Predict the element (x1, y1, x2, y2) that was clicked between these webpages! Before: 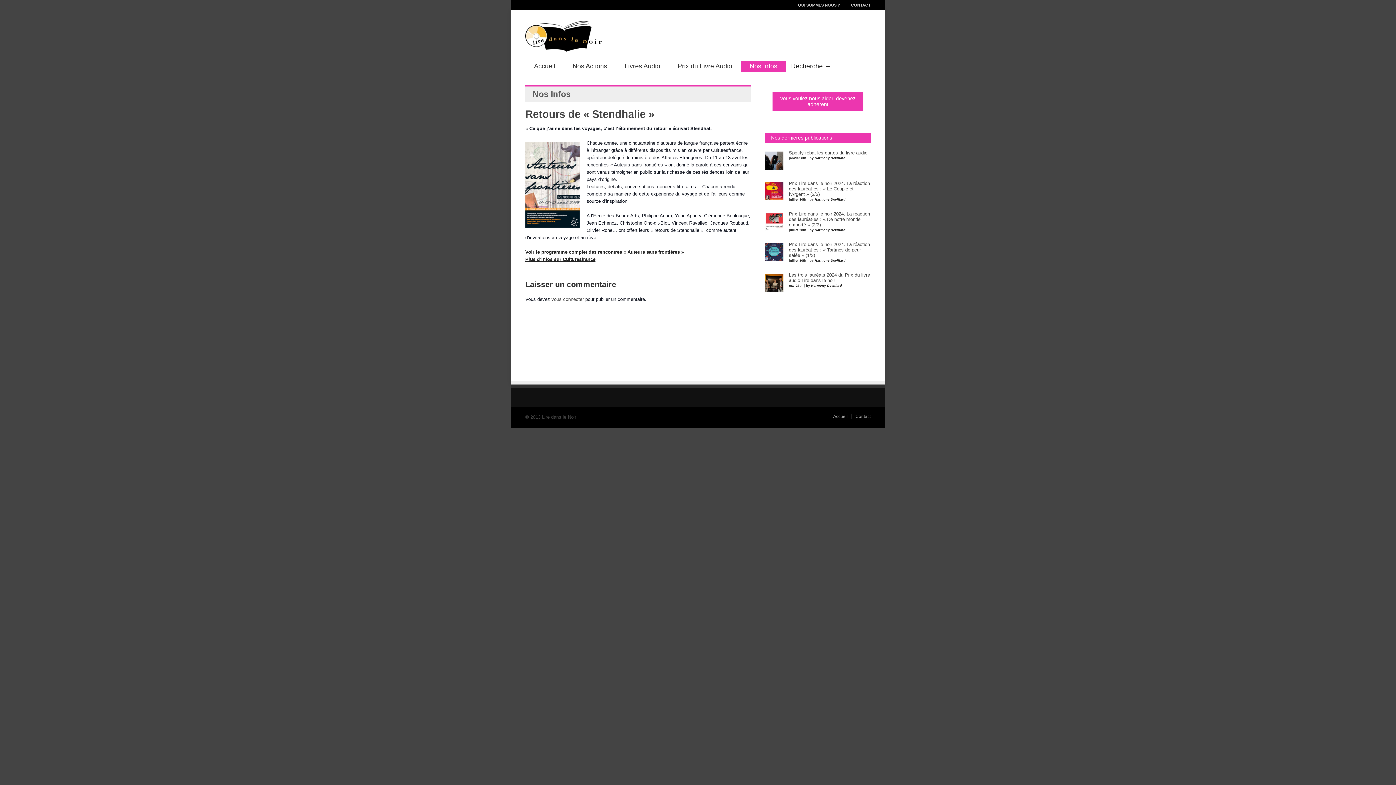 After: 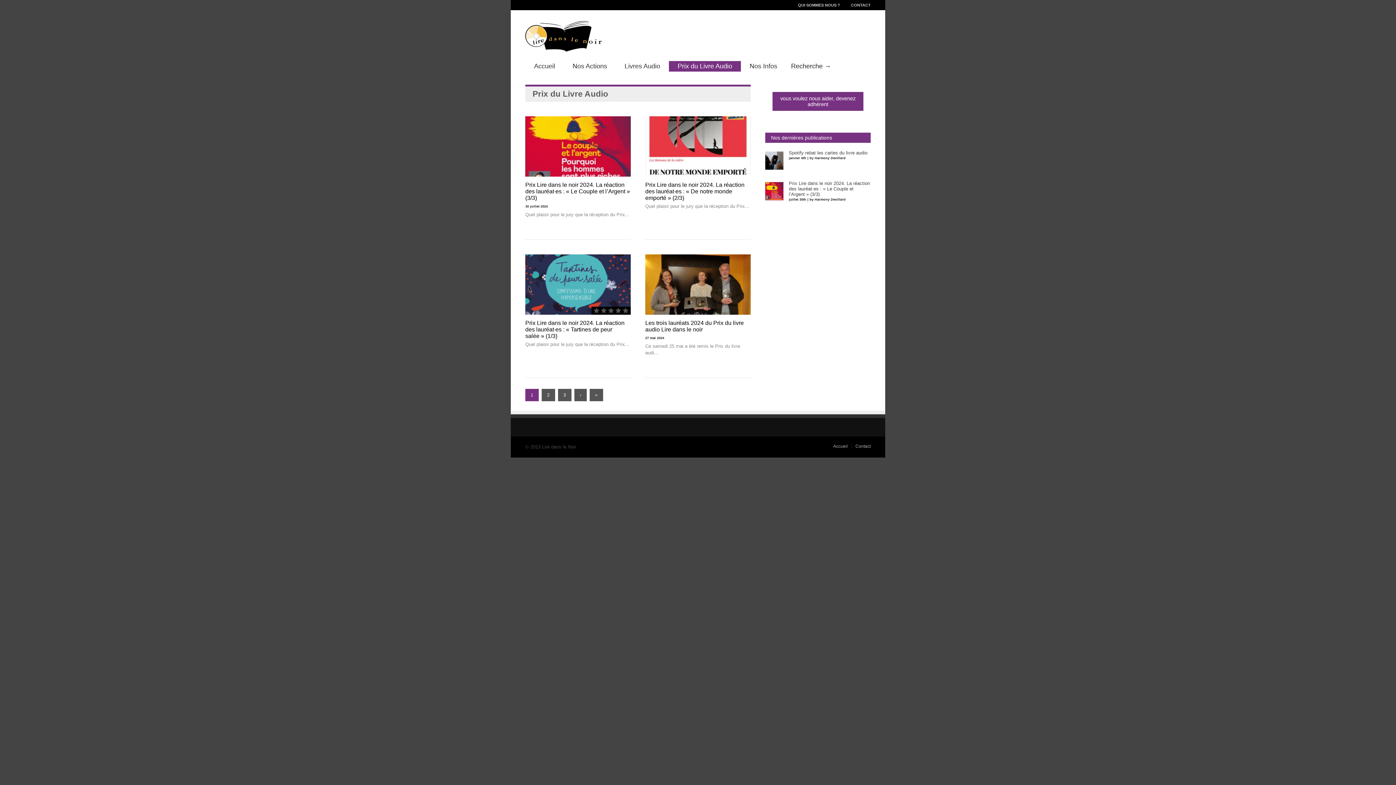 Action: label: Prix du Livre Audio bbox: (669, 61, 741, 71)